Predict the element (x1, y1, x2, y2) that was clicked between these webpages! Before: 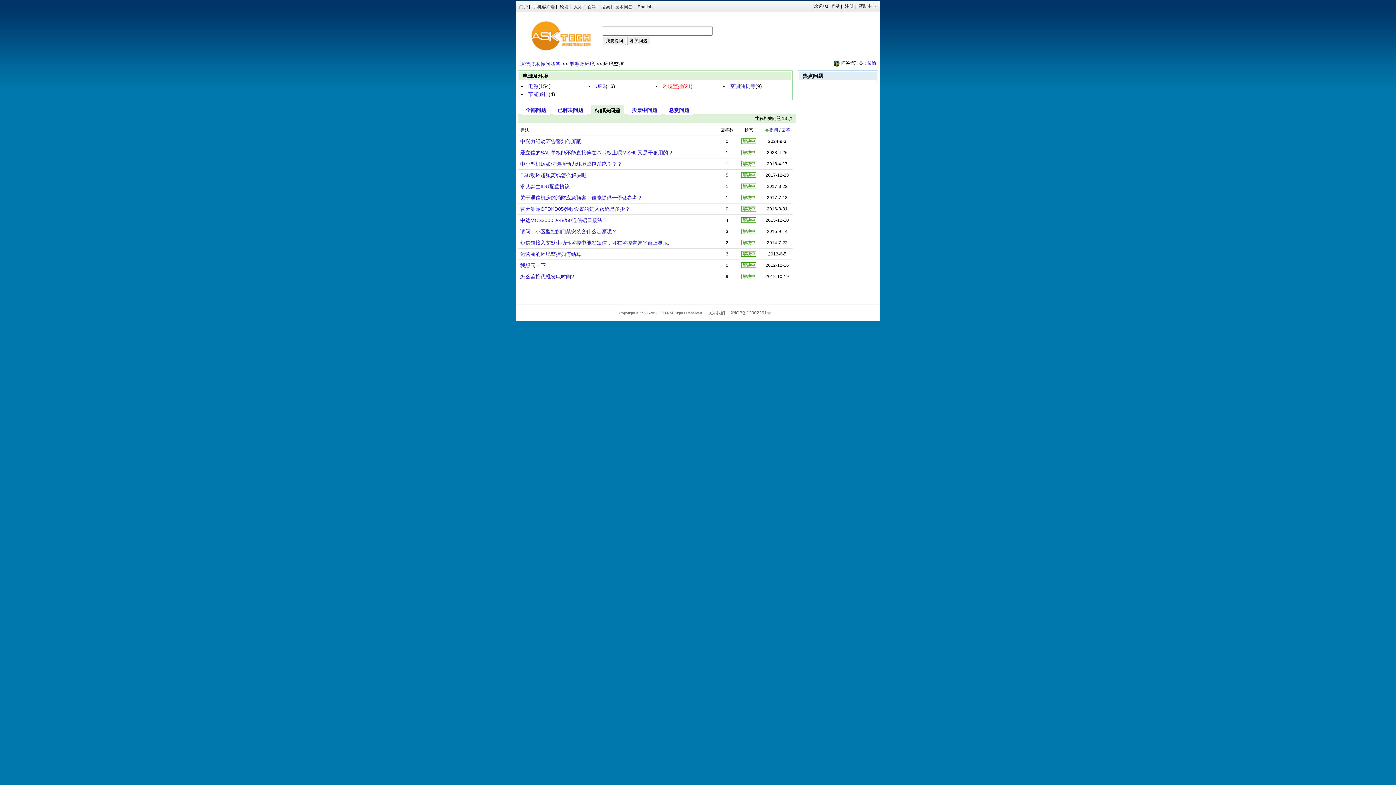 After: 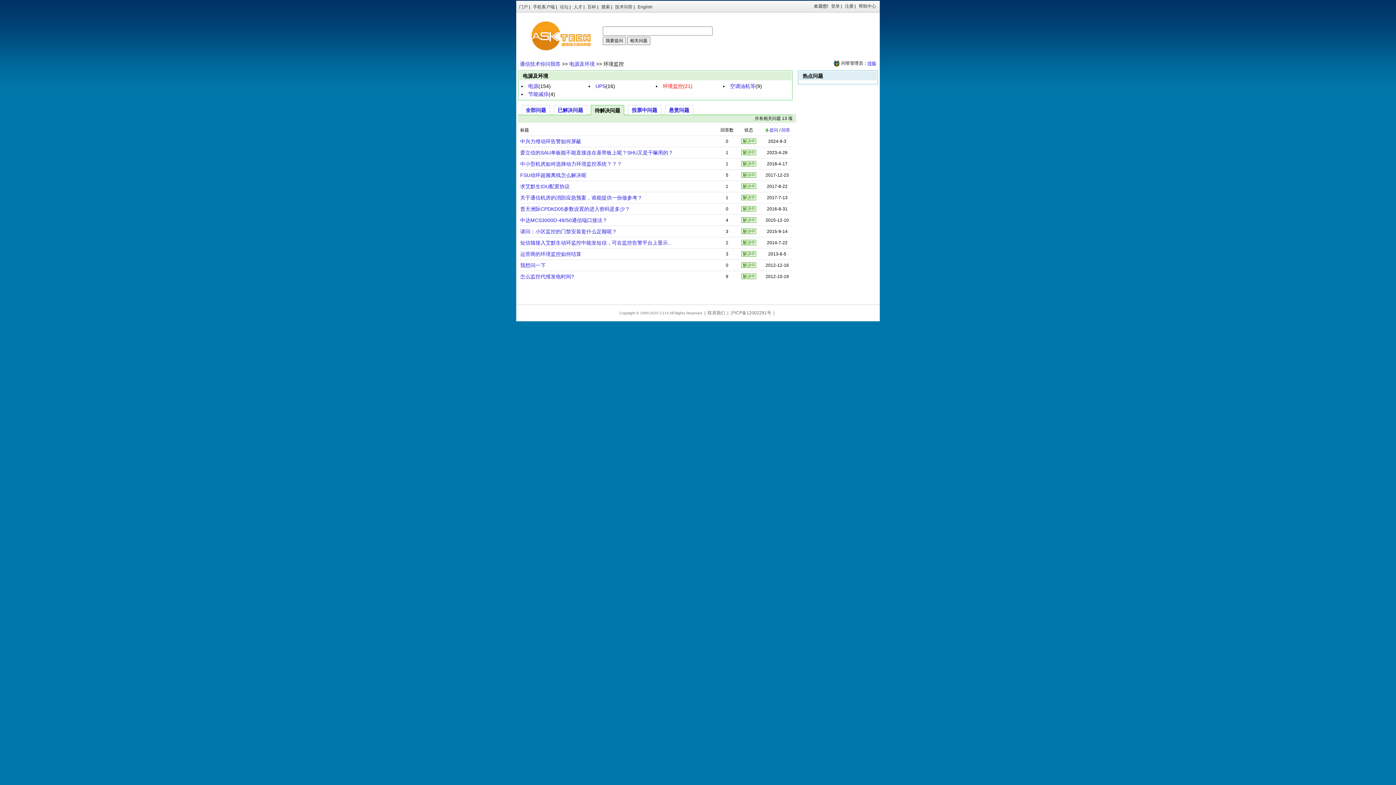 Action: label: 传输 bbox: (867, 60, 876, 65)